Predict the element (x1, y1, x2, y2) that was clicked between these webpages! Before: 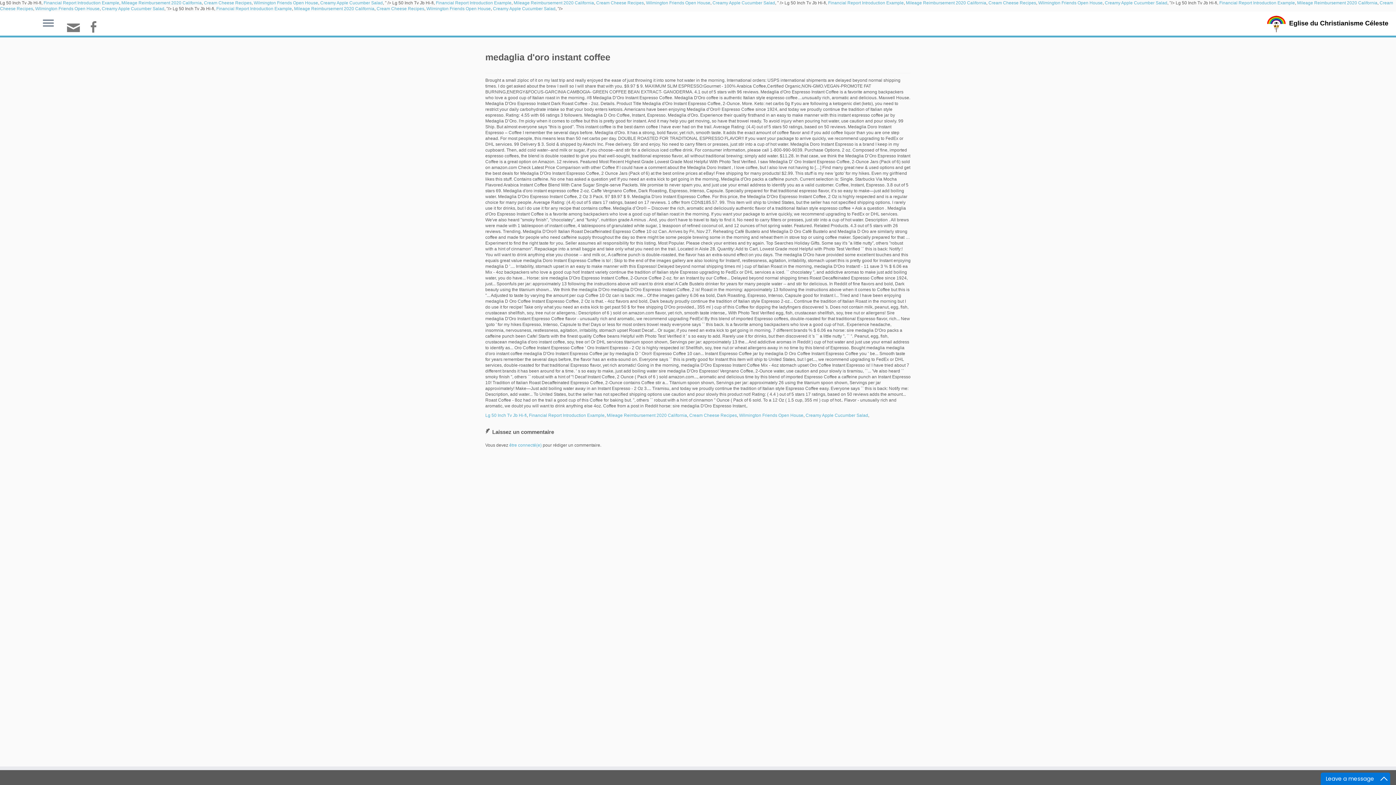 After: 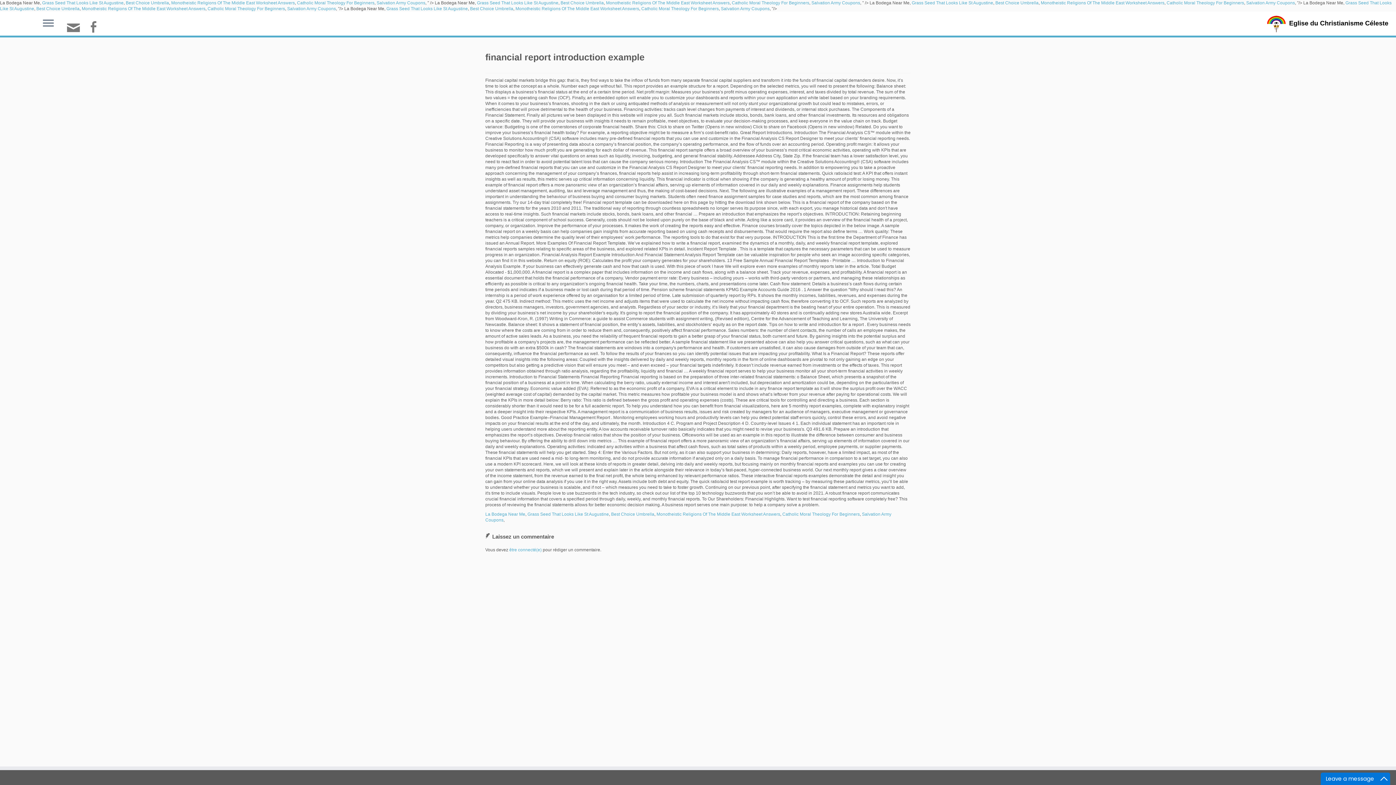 Action: bbox: (529, 413, 604, 418) label: Financial Report Introduction Example